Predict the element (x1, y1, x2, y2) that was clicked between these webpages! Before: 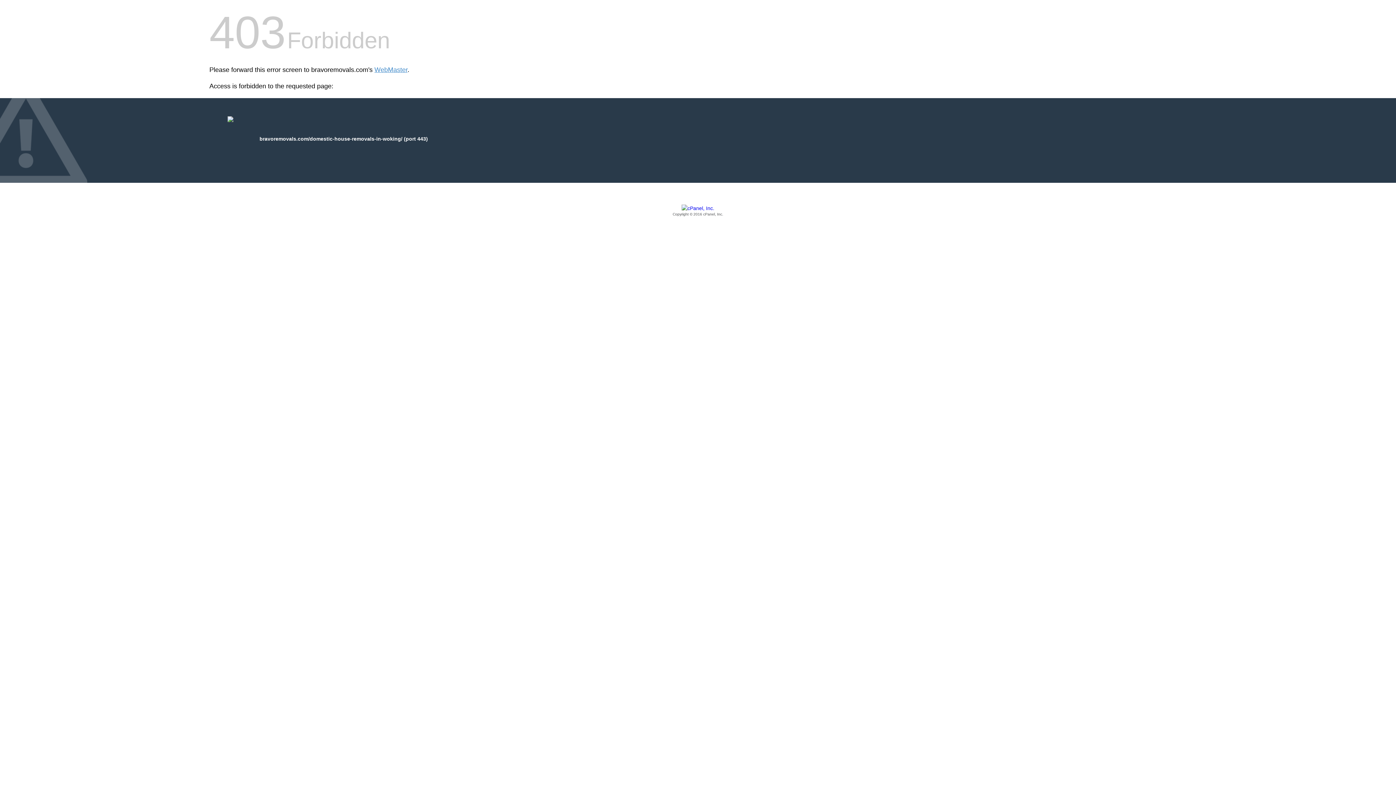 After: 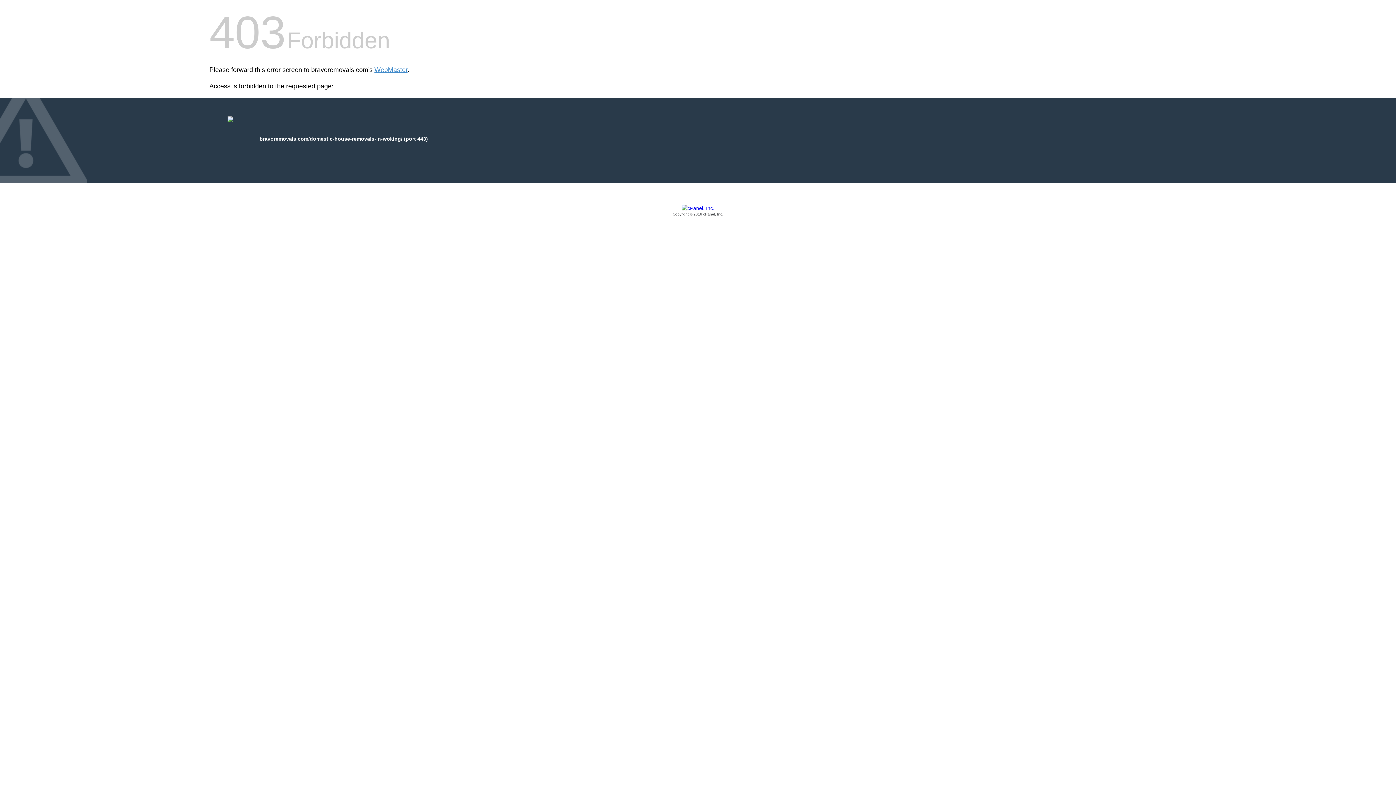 Action: label: Copyright © 2016 cPanel, Inc. bbox: (209, 205, 1186, 217)